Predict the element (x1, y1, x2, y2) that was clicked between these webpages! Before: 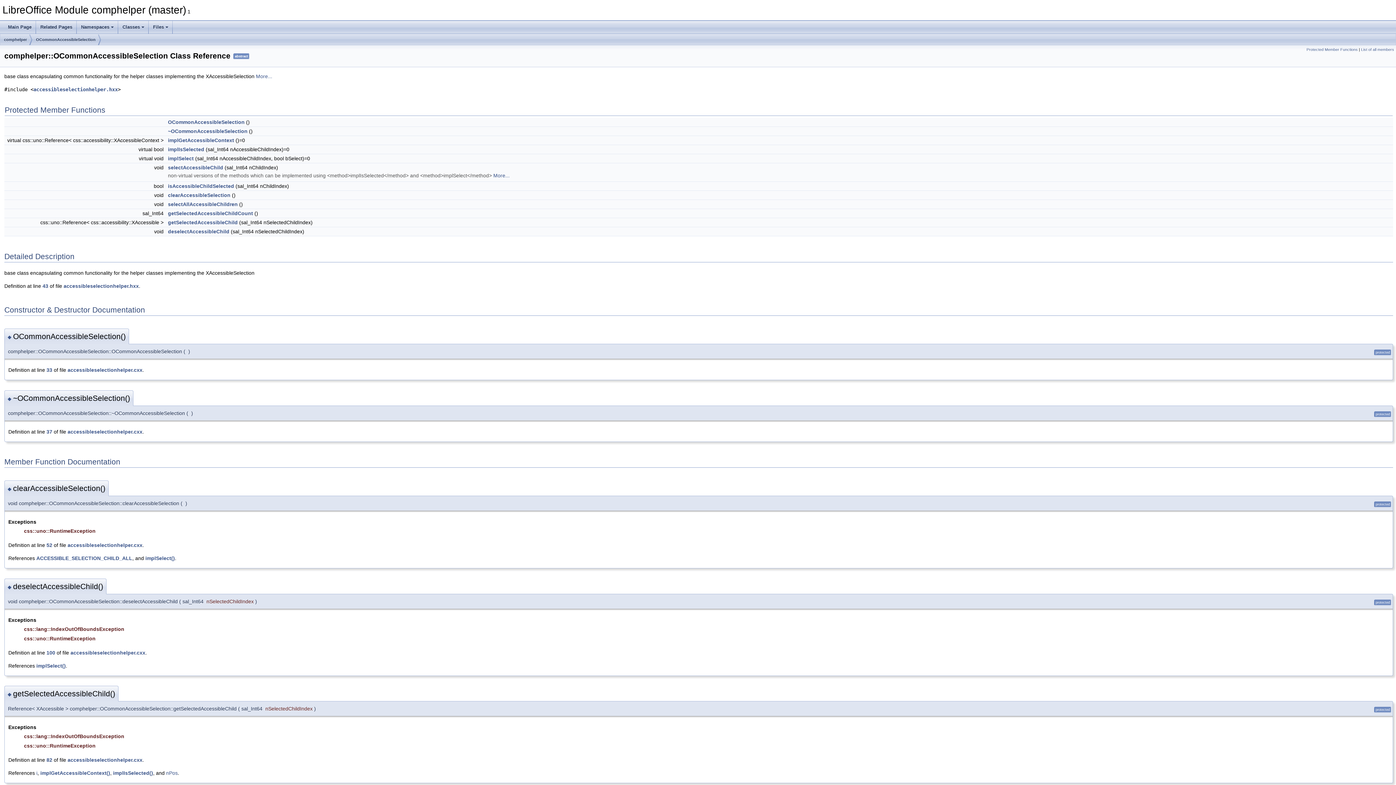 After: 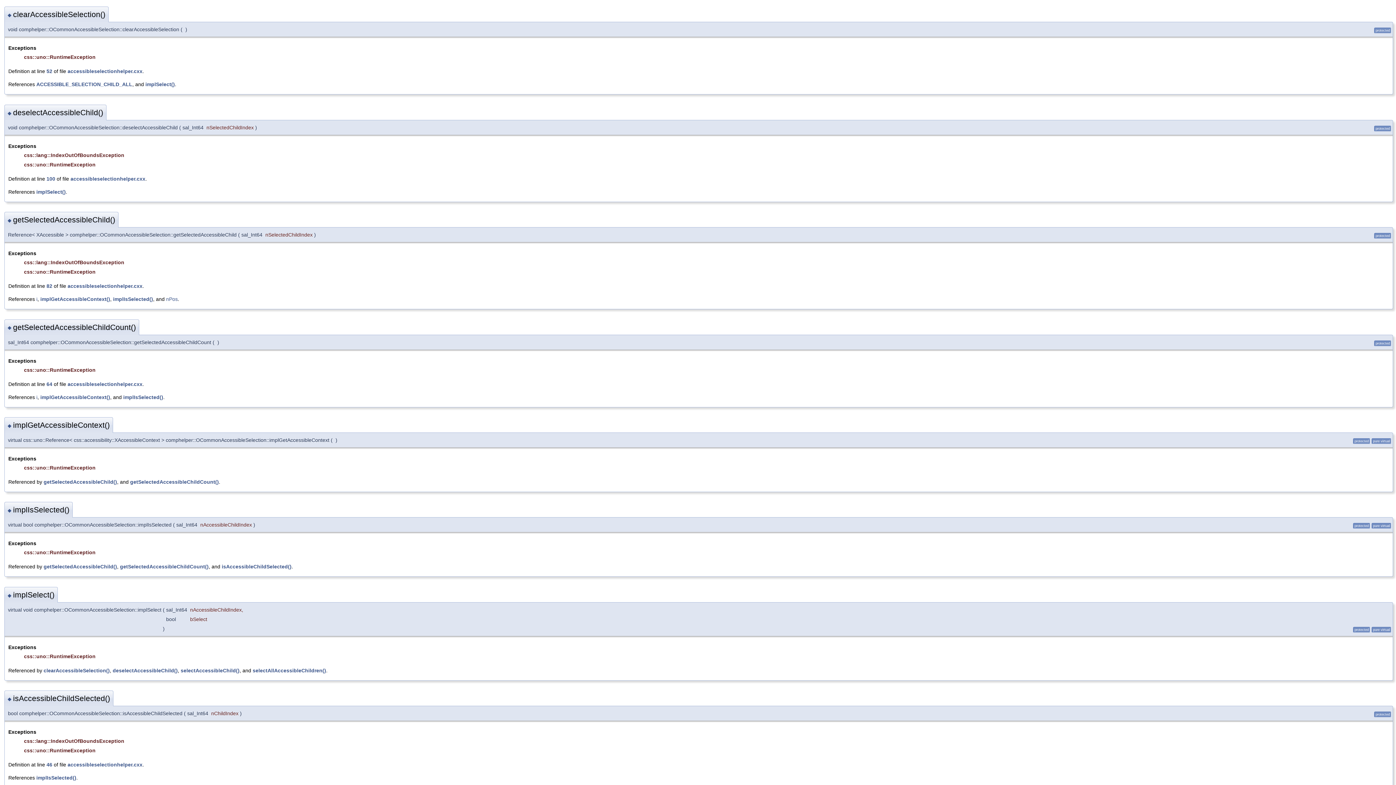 Action: bbox: (7, 486, 13, 492) label: ◆ 